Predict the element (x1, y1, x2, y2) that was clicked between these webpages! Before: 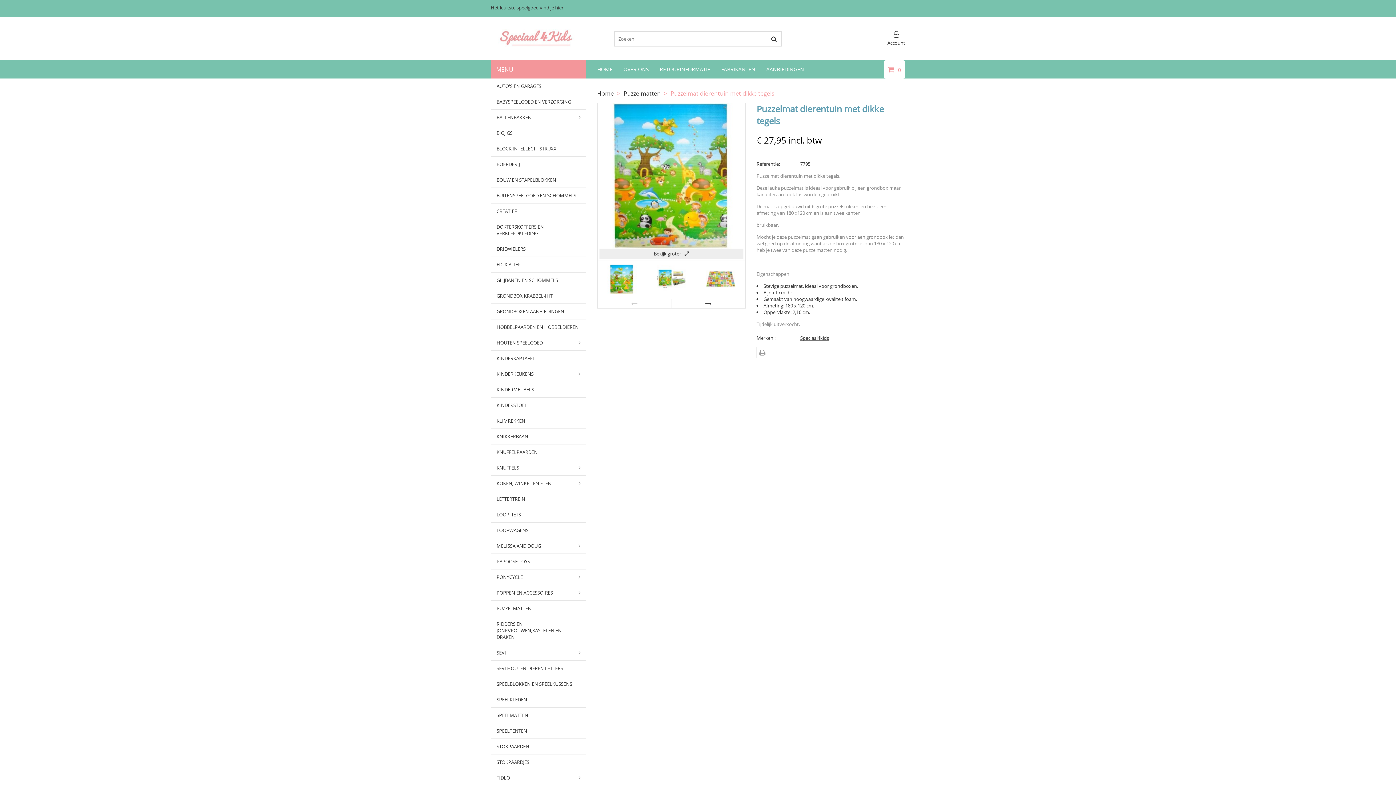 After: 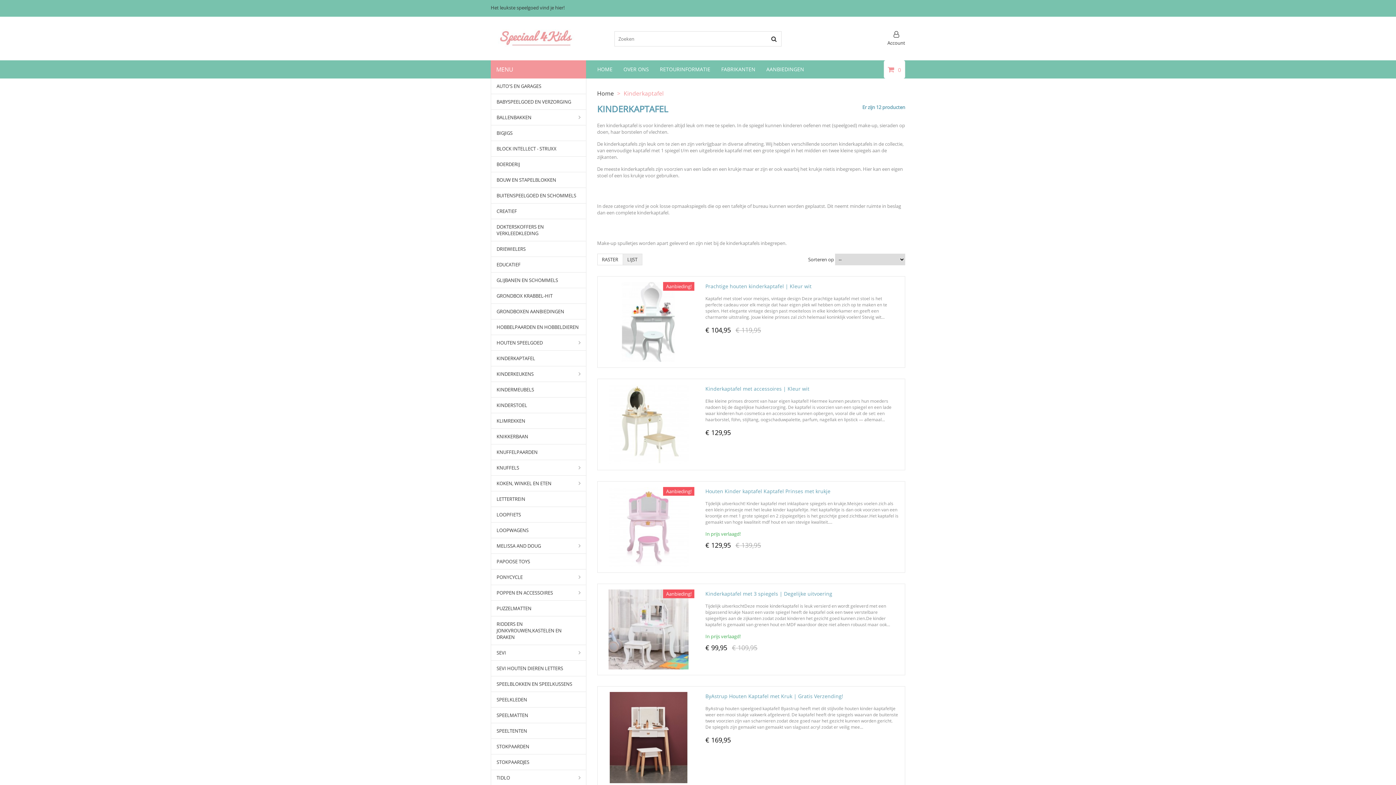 Action: label: KINDERKAPTAFEL bbox: (491, 350, 586, 366)